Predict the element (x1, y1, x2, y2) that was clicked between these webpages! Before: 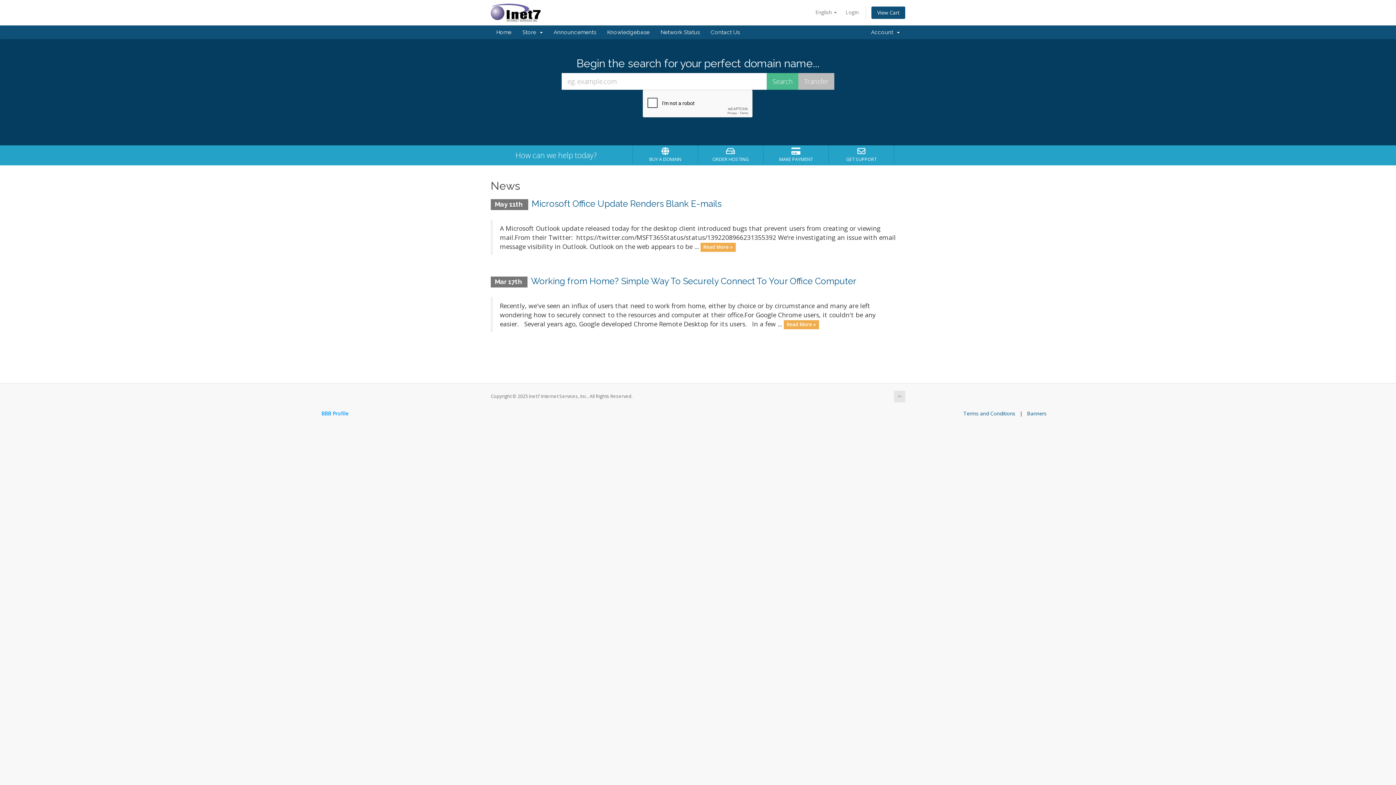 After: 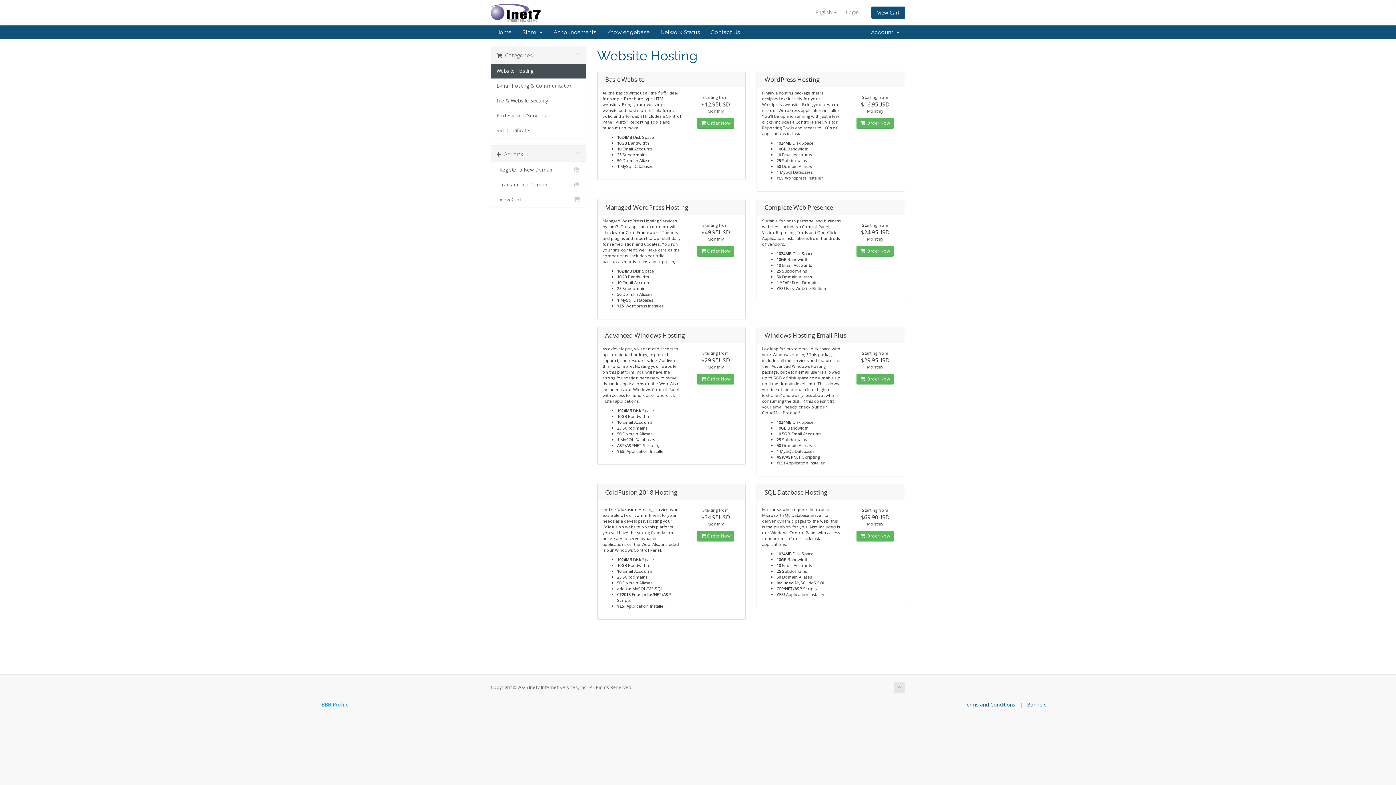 Action: label: ORDER HOSTING bbox: (699, 147, 762, 162)